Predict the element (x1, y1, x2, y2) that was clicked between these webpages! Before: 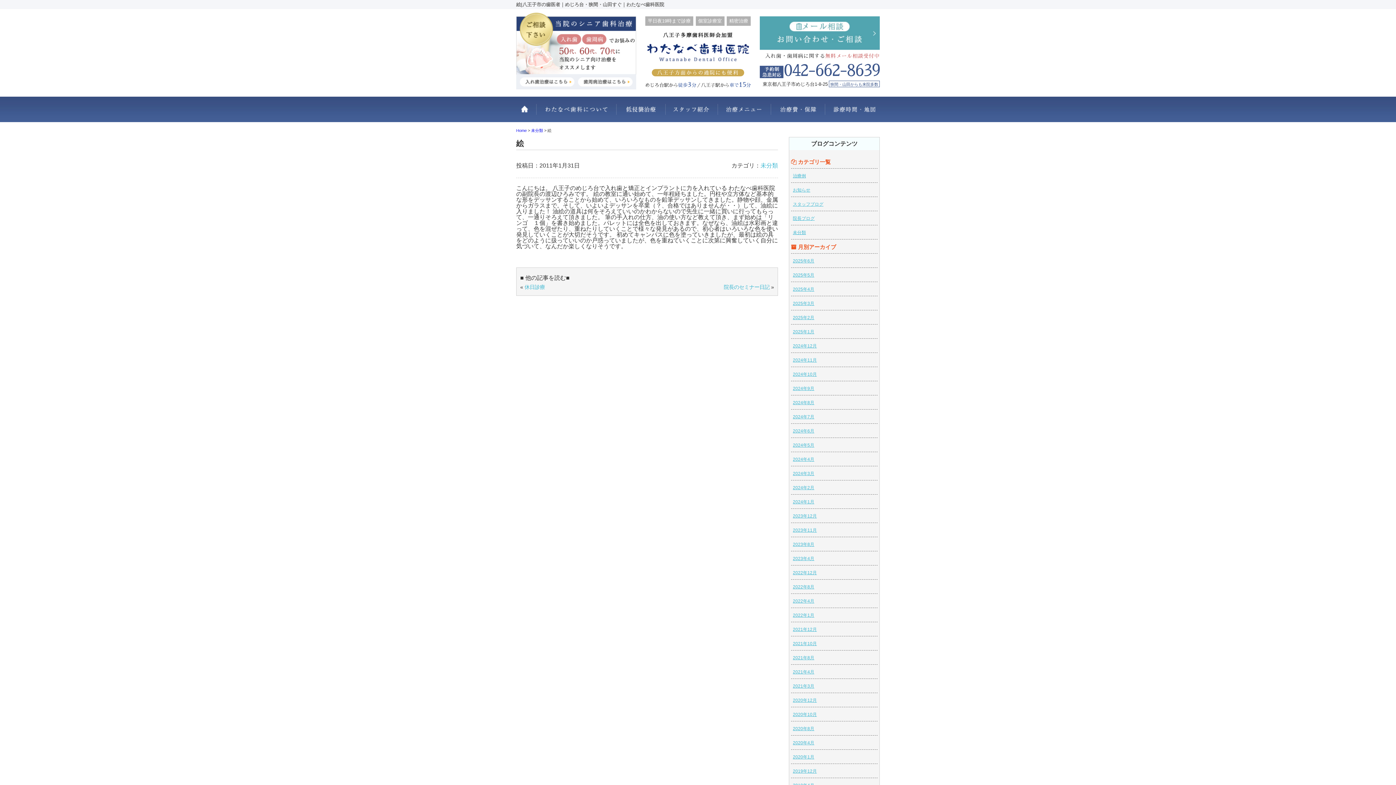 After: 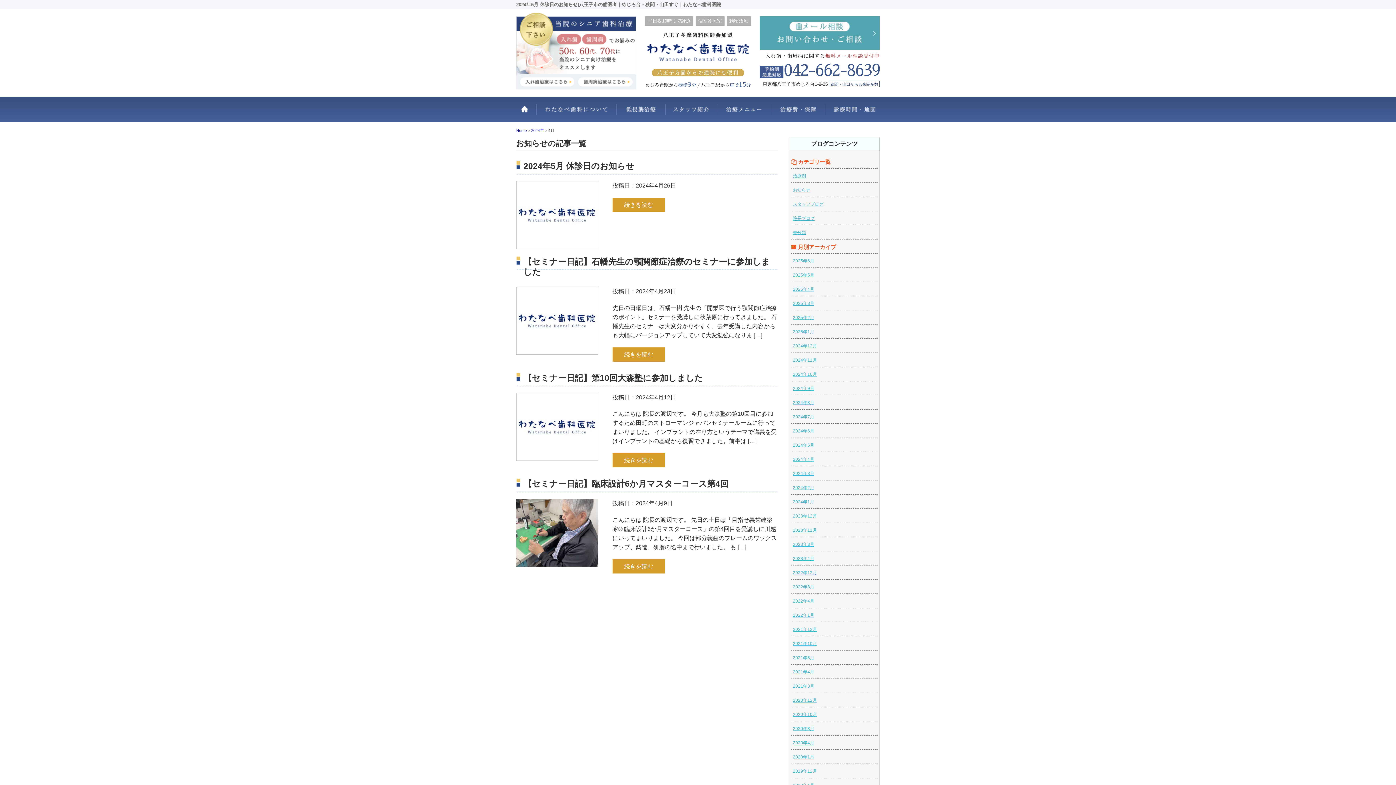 Action: label: 2024年4月 bbox: (793, 457, 814, 462)